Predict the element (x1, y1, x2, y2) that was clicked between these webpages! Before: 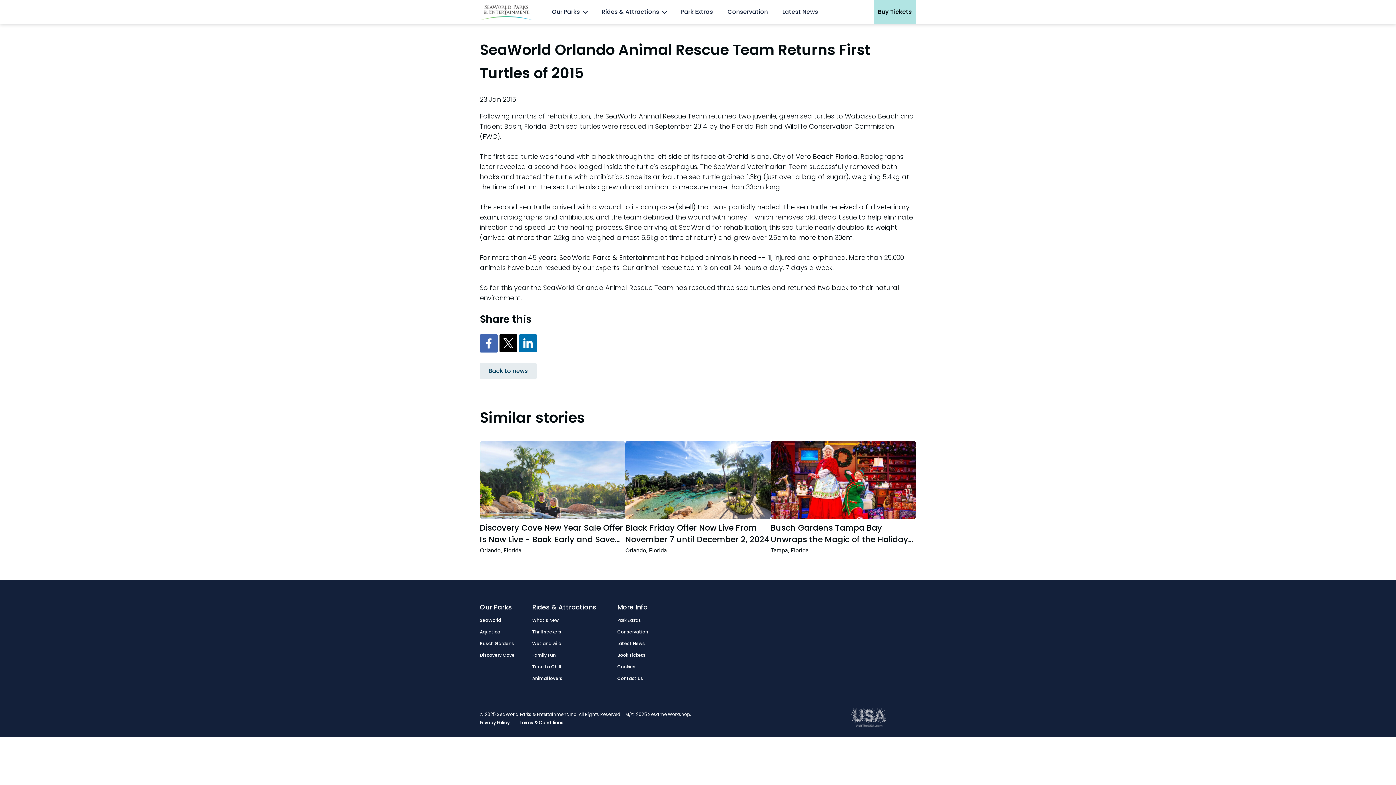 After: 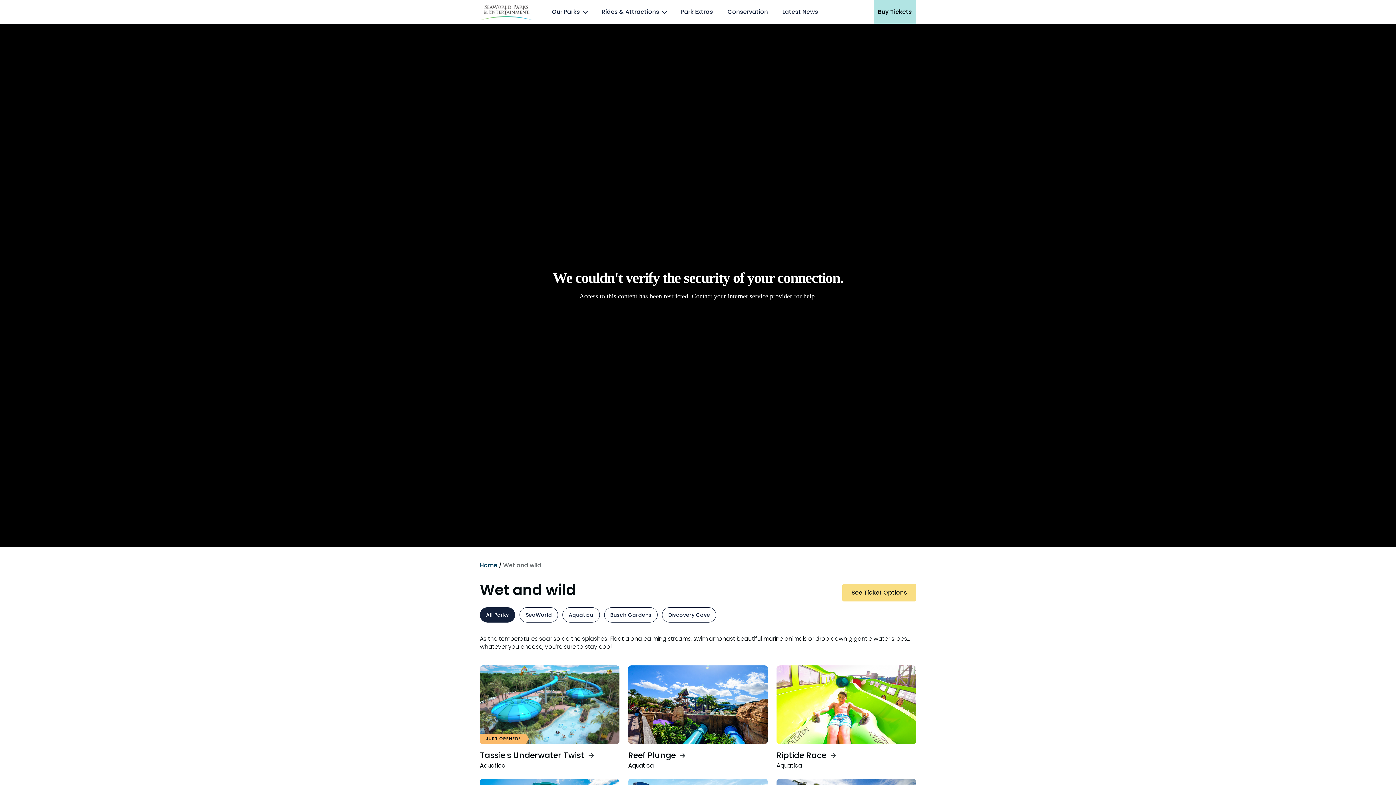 Action: bbox: (532, 640, 562, 647) label: Wet and wild